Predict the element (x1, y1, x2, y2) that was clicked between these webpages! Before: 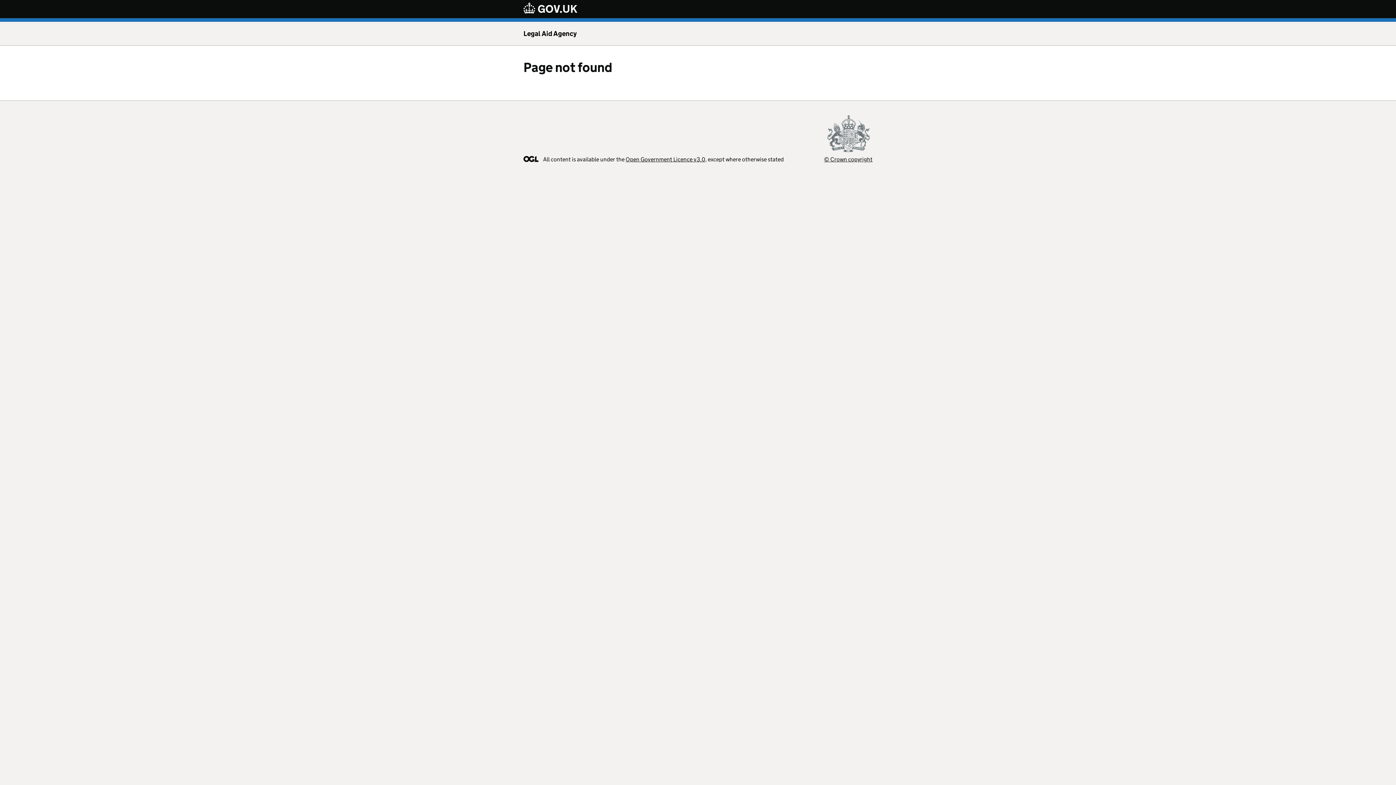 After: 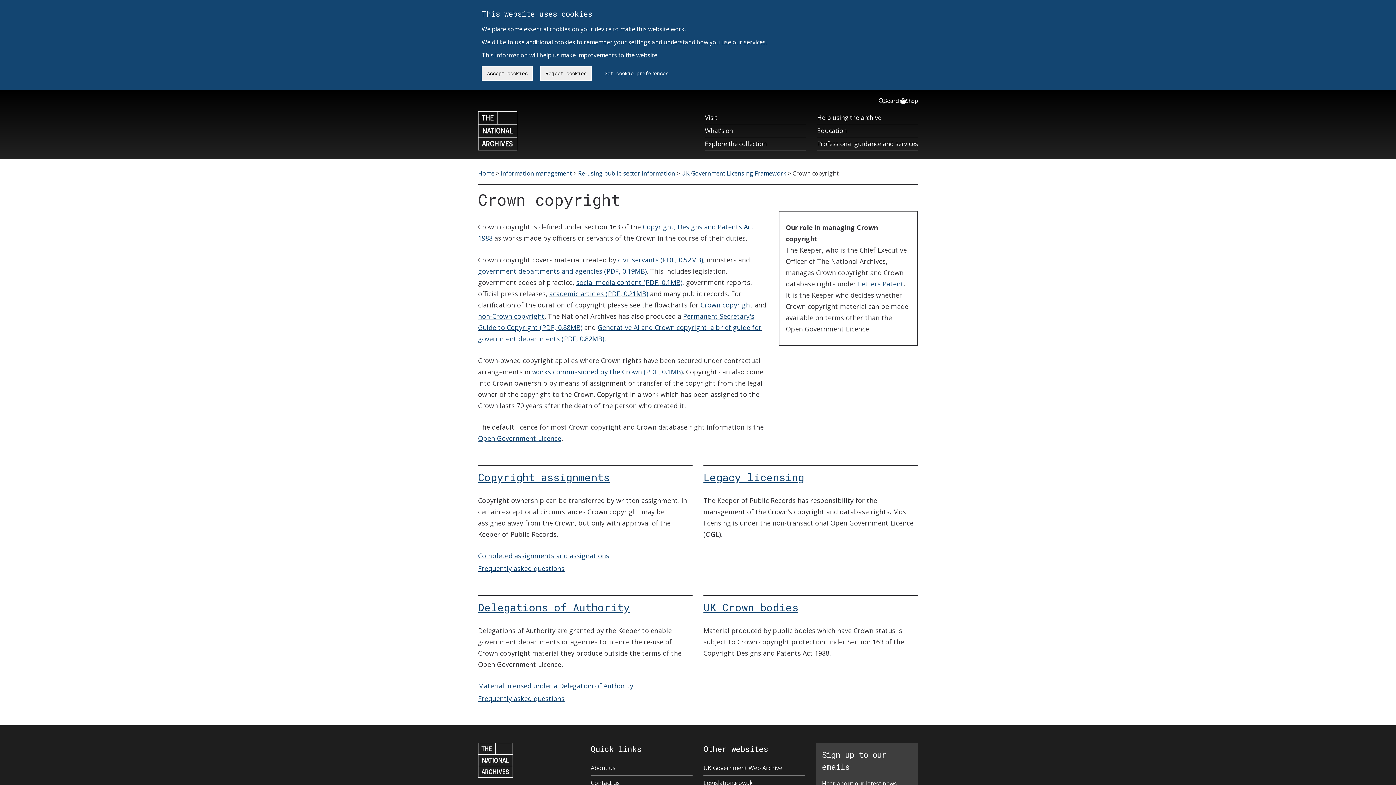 Action: label: © Crown copyright bbox: (824, 115, 872, 163)